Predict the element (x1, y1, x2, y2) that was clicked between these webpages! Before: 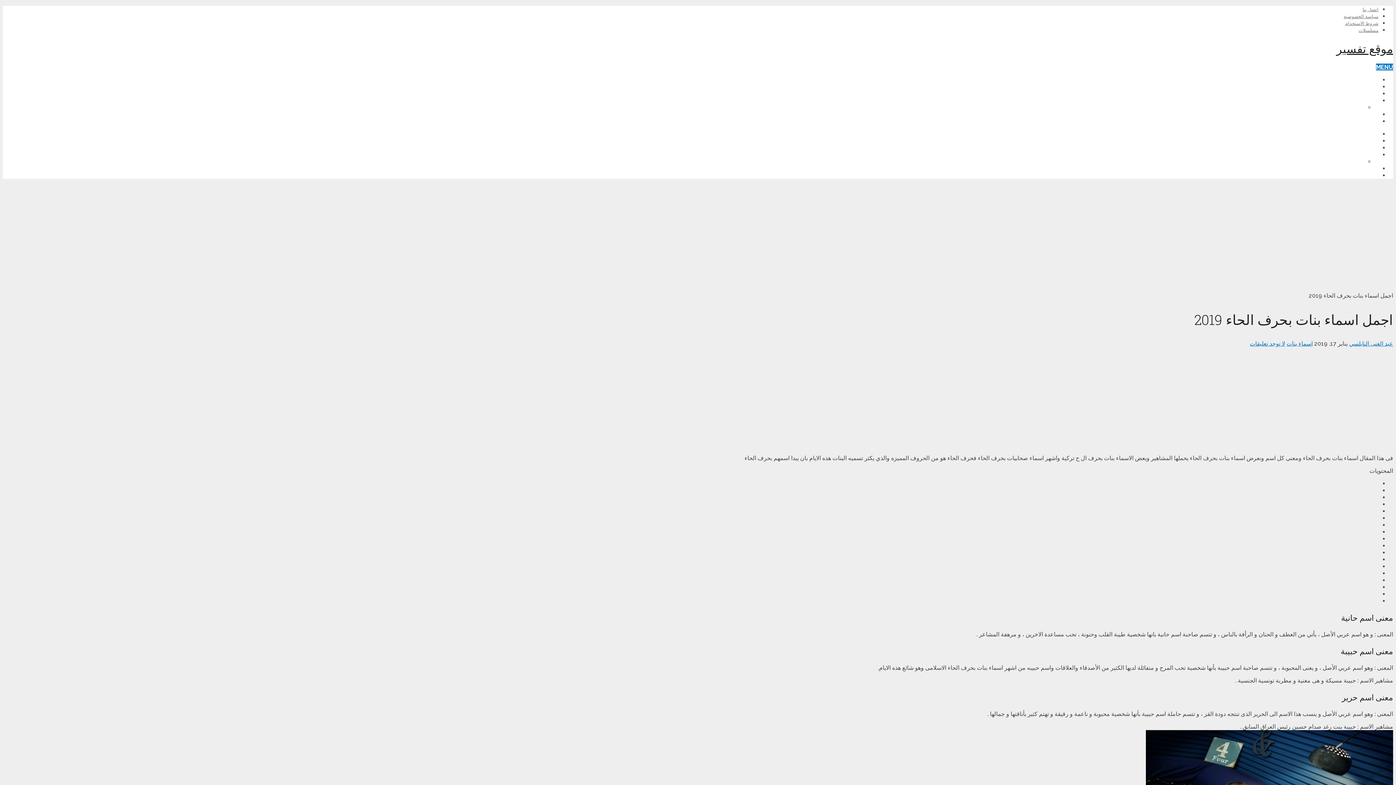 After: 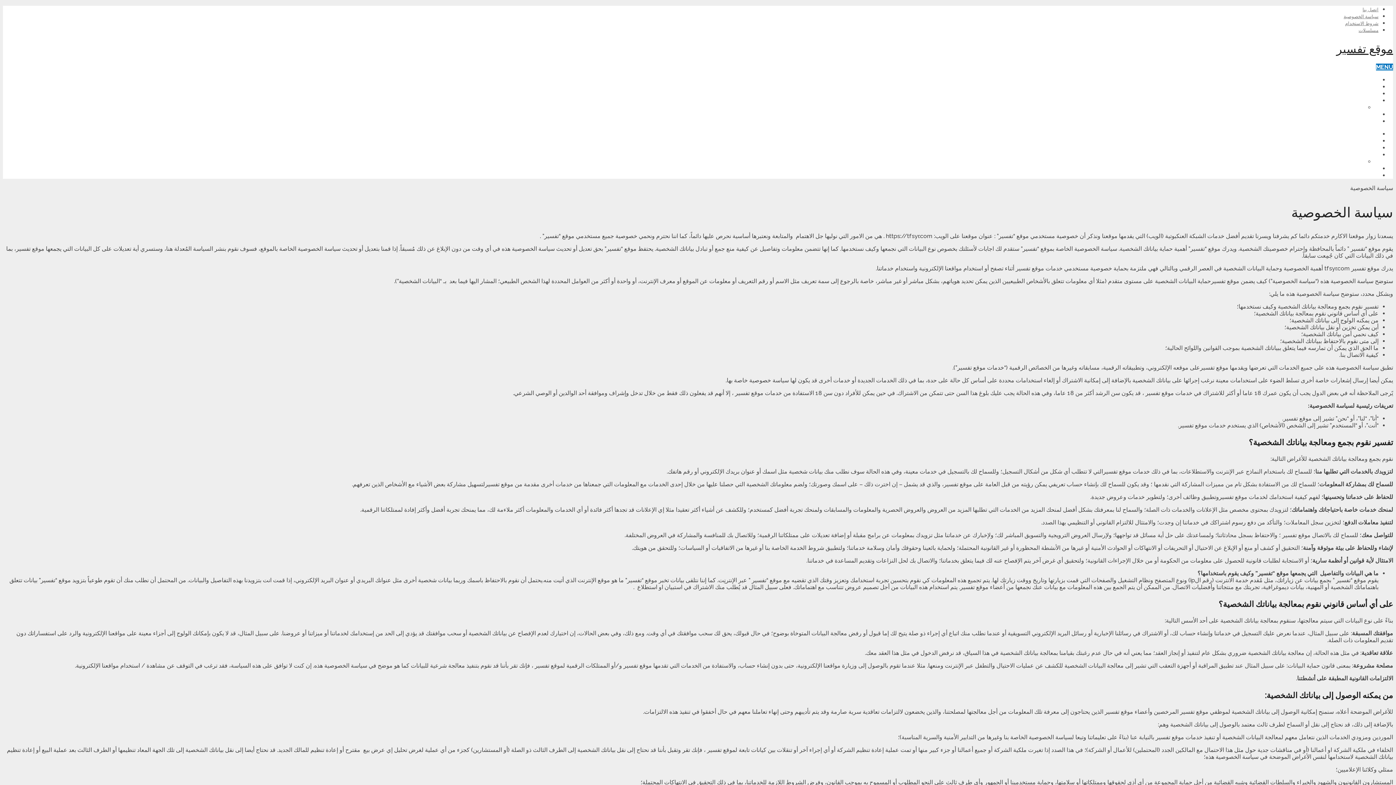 Action: bbox: (1344, 13, 1378, 19) label: سياسة الخصوصية